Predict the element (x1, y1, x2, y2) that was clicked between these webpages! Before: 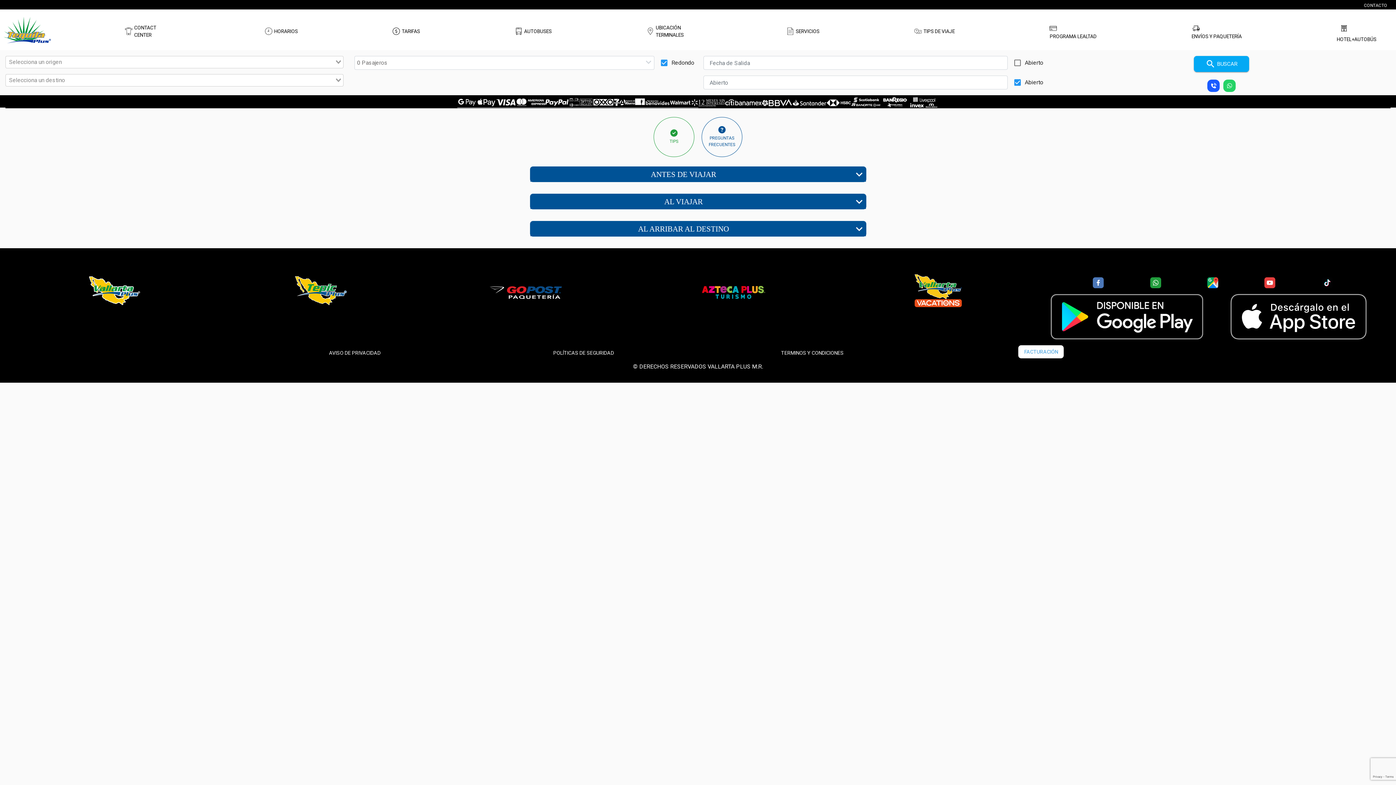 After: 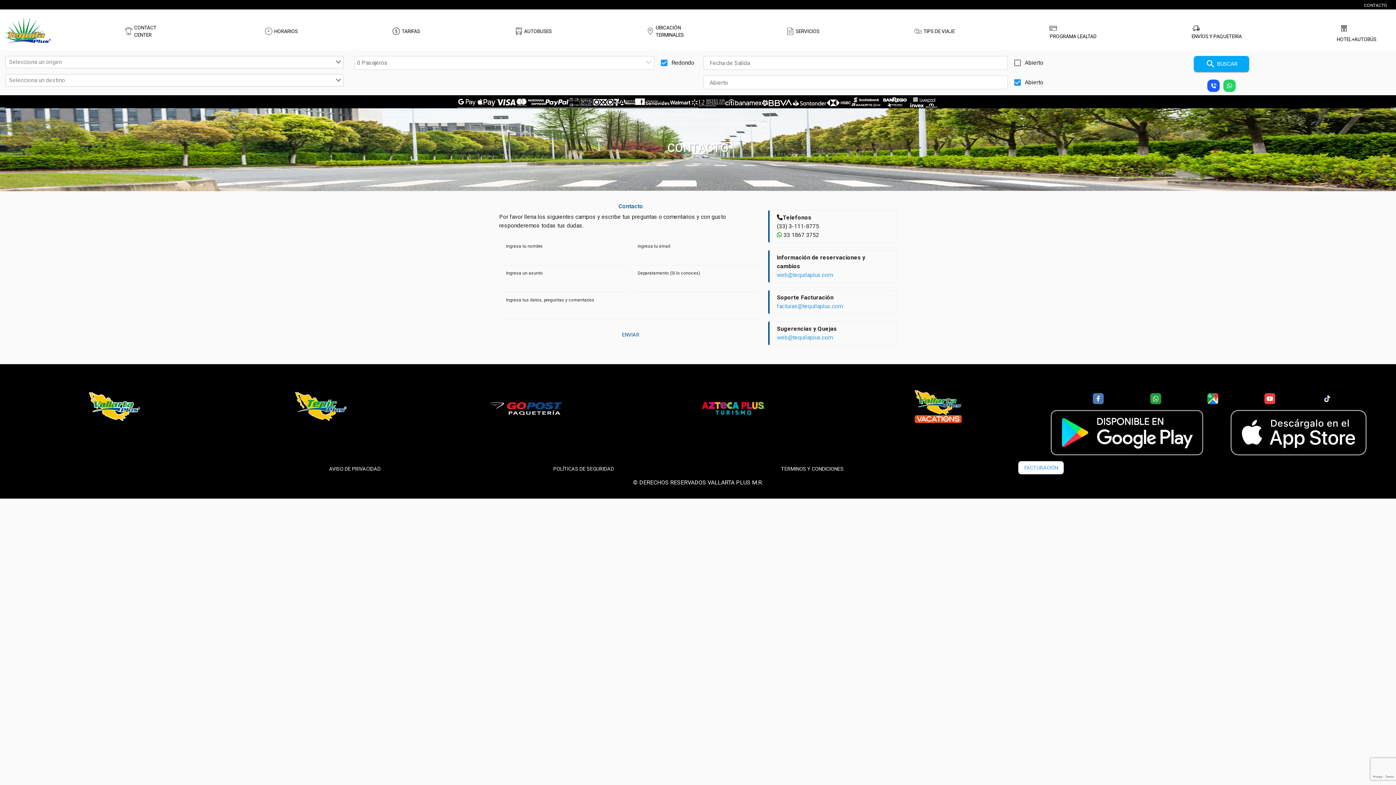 Action: bbox: (1364, 0, 1396, 14) label: CONTACTO